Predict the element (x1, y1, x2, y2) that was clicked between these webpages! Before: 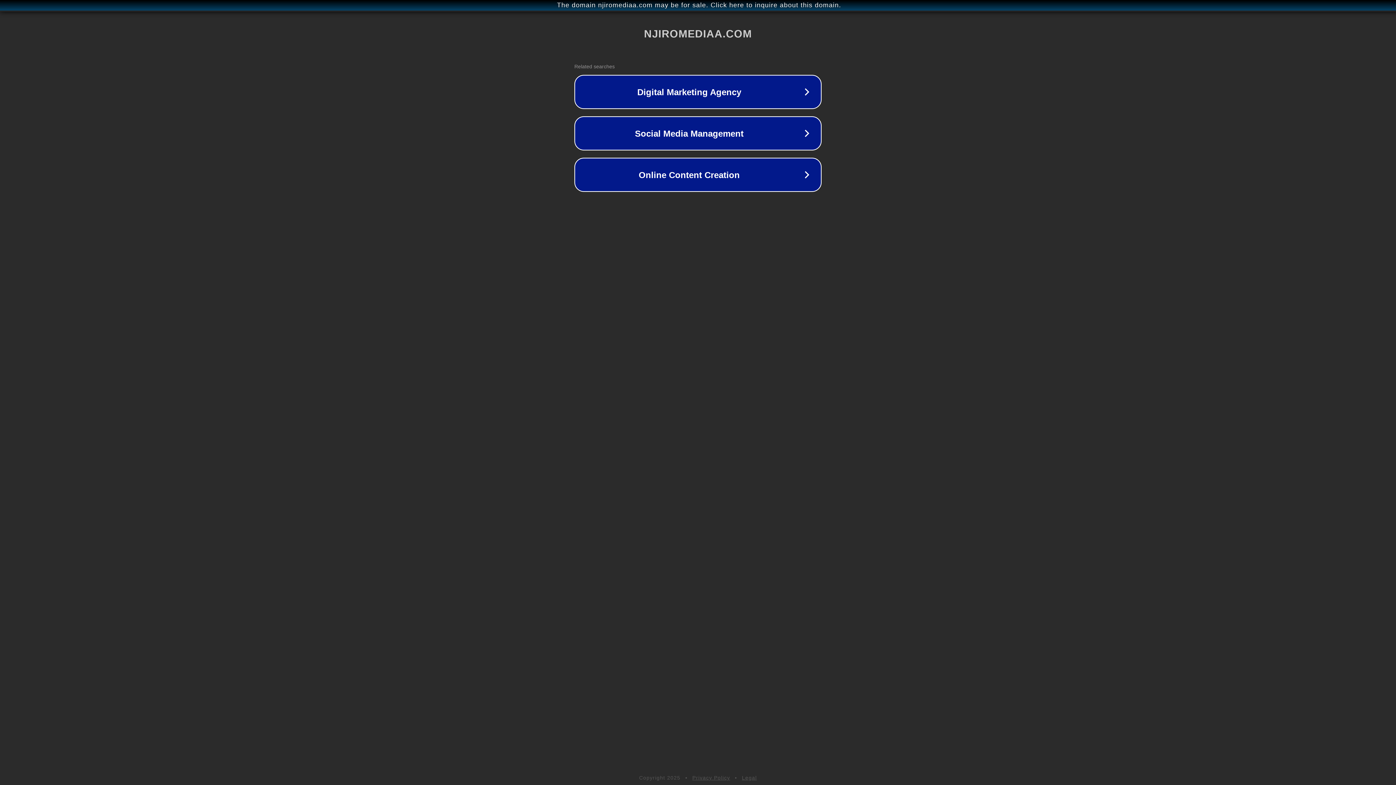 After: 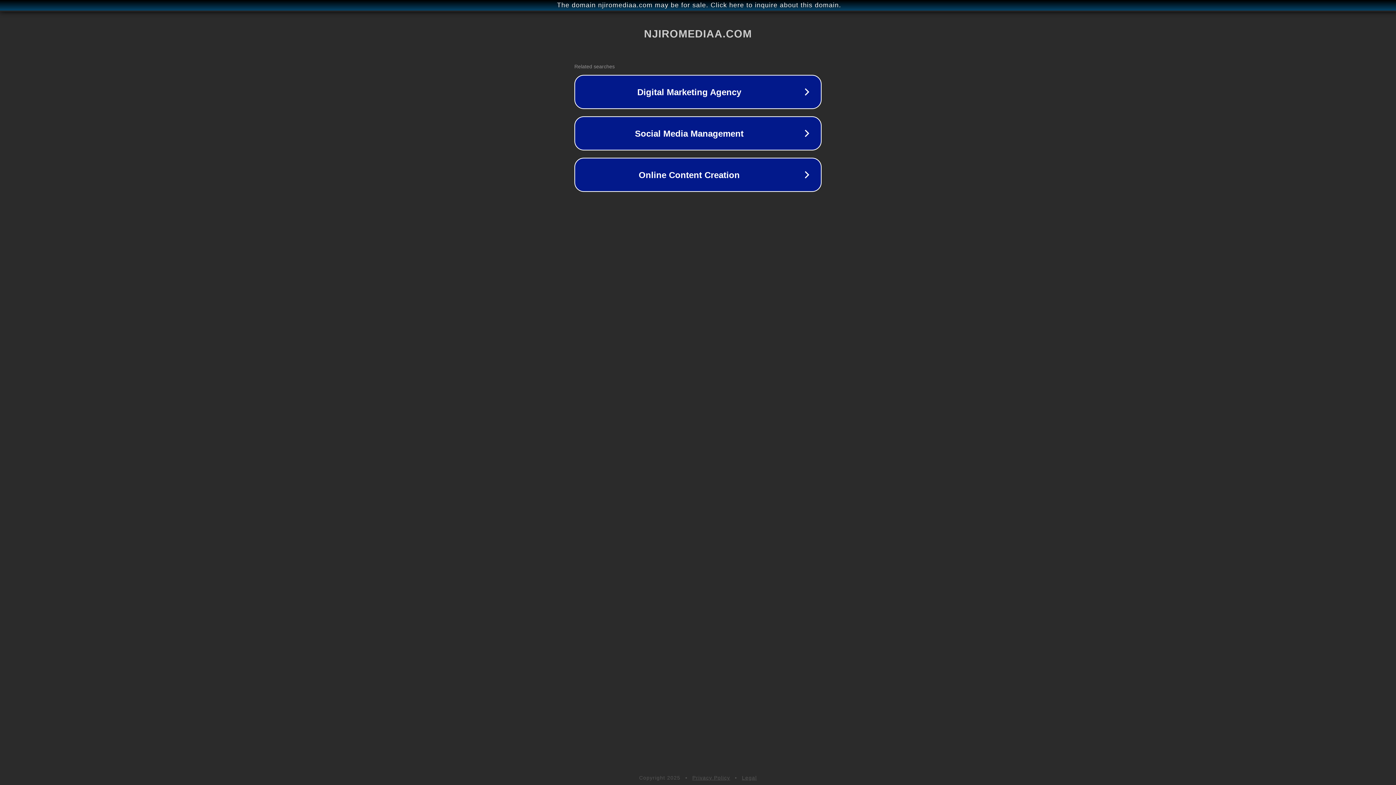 Action: label: Legal bbox: (742, 775, 757, 781)